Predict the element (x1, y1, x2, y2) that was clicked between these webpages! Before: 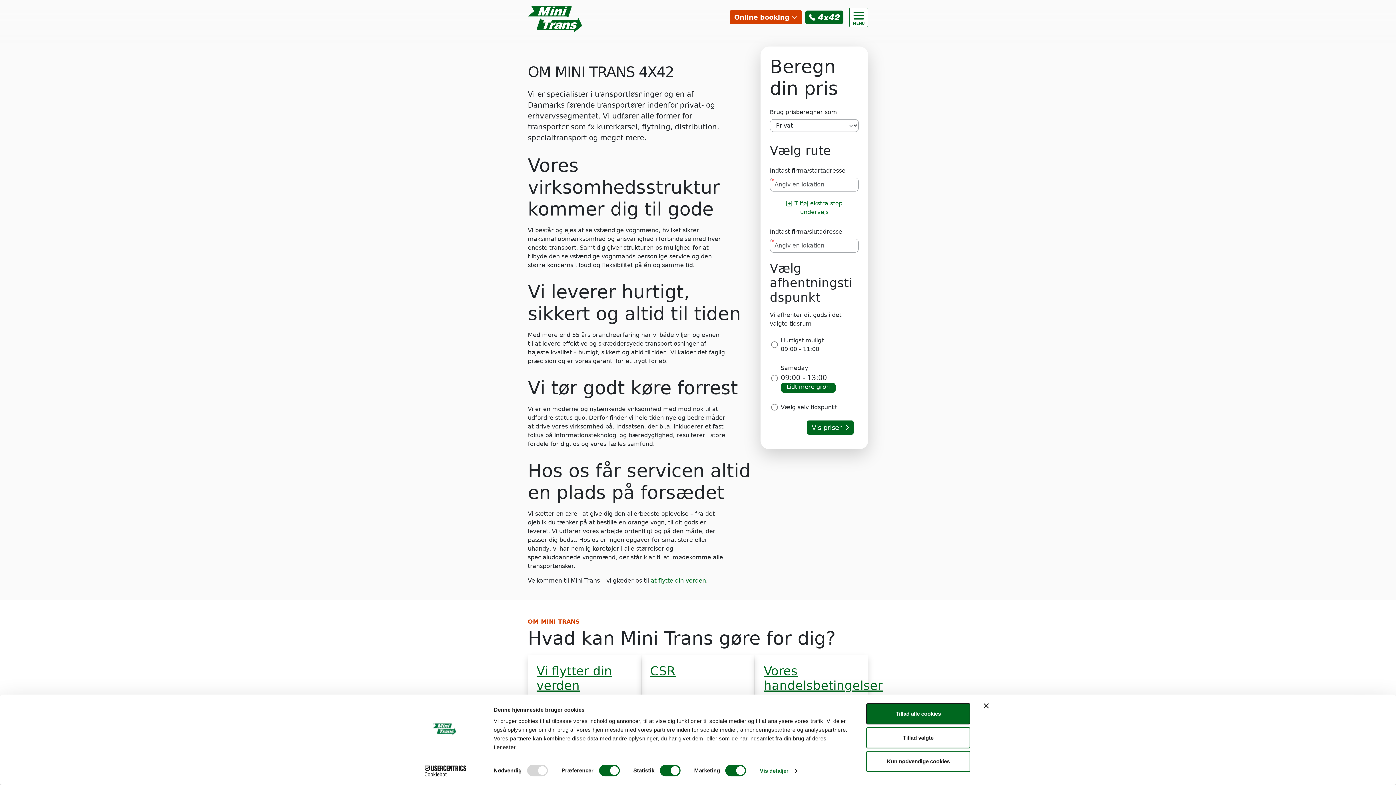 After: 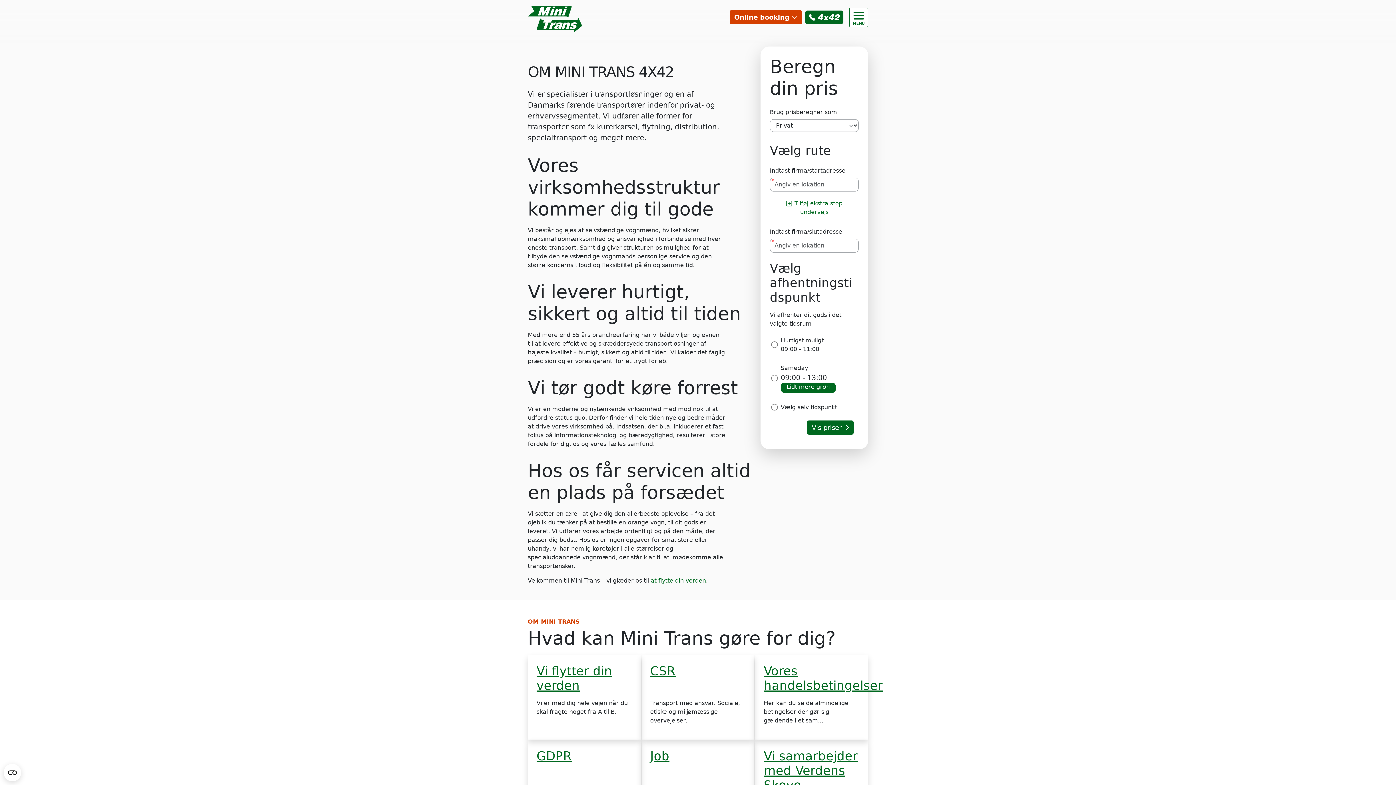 Action: bbox: (984, 703, 989, 708) label: Luk banner